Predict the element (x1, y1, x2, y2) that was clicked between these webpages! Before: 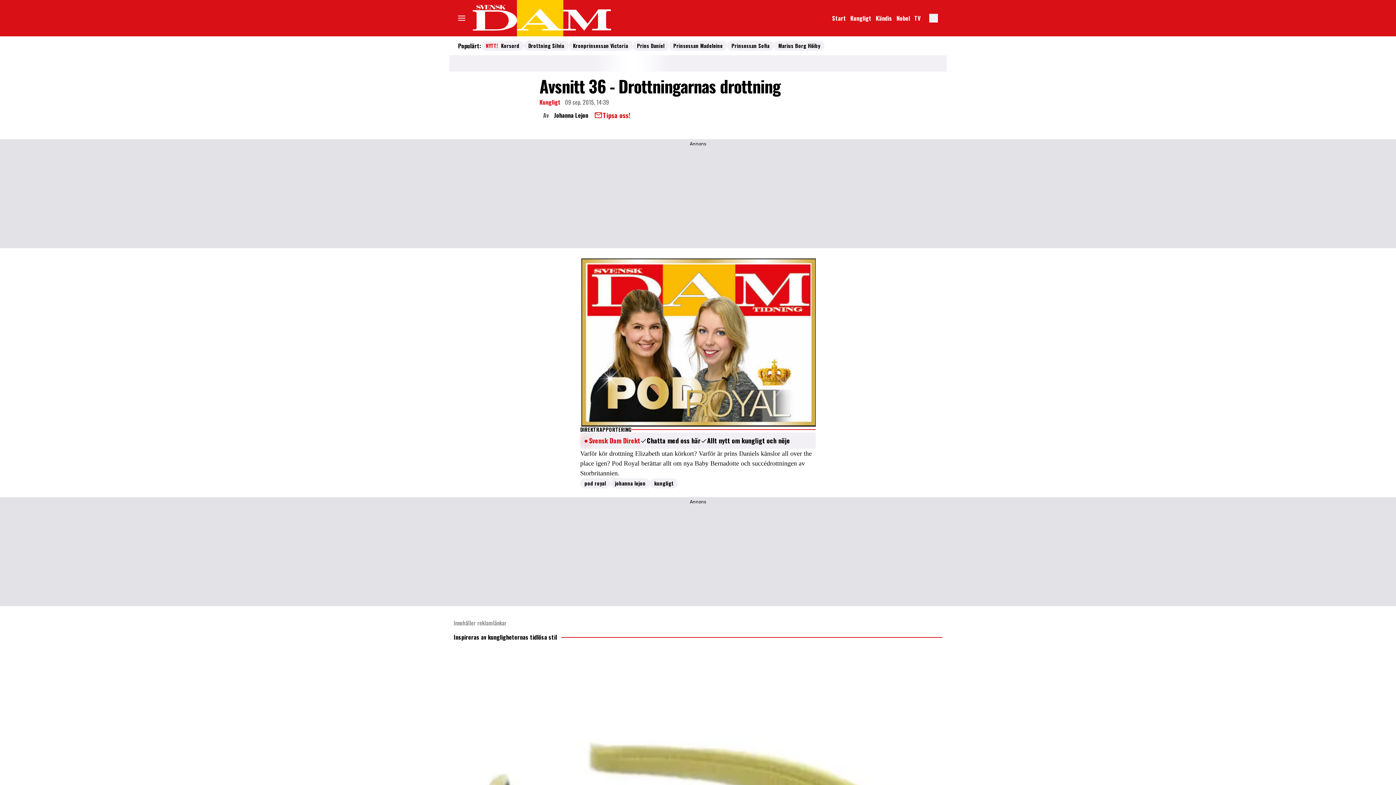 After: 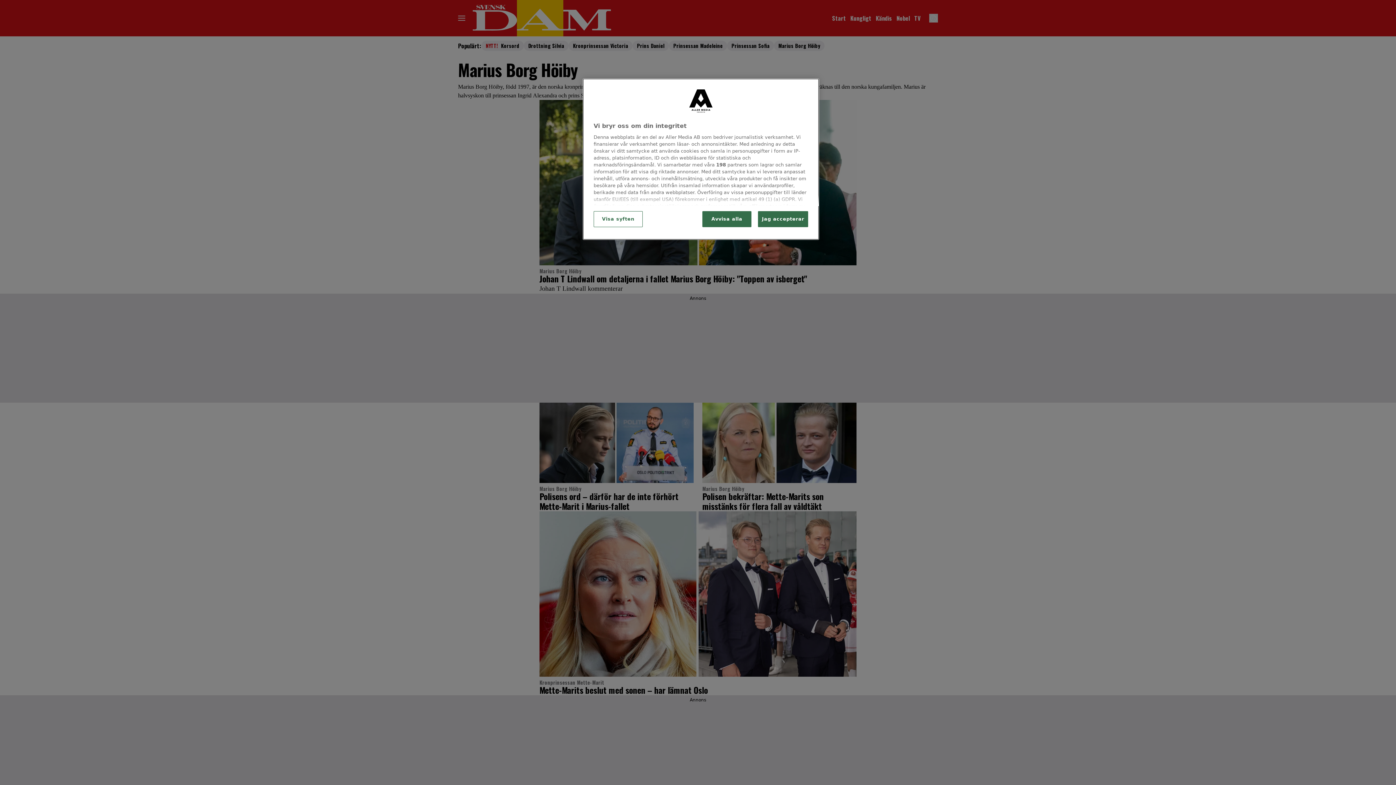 Action: bbox: (778, 41, 820, 49) label: Marius Borg Höiby